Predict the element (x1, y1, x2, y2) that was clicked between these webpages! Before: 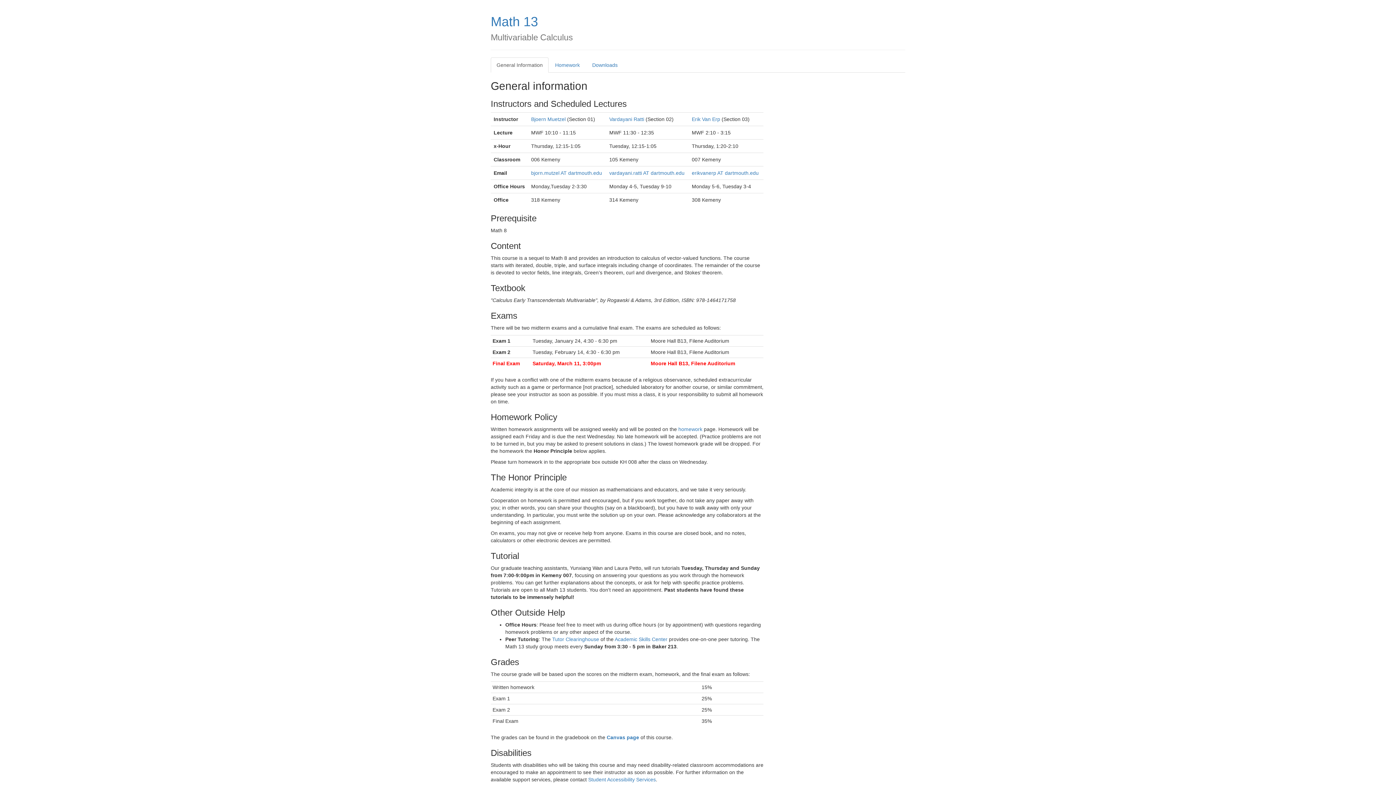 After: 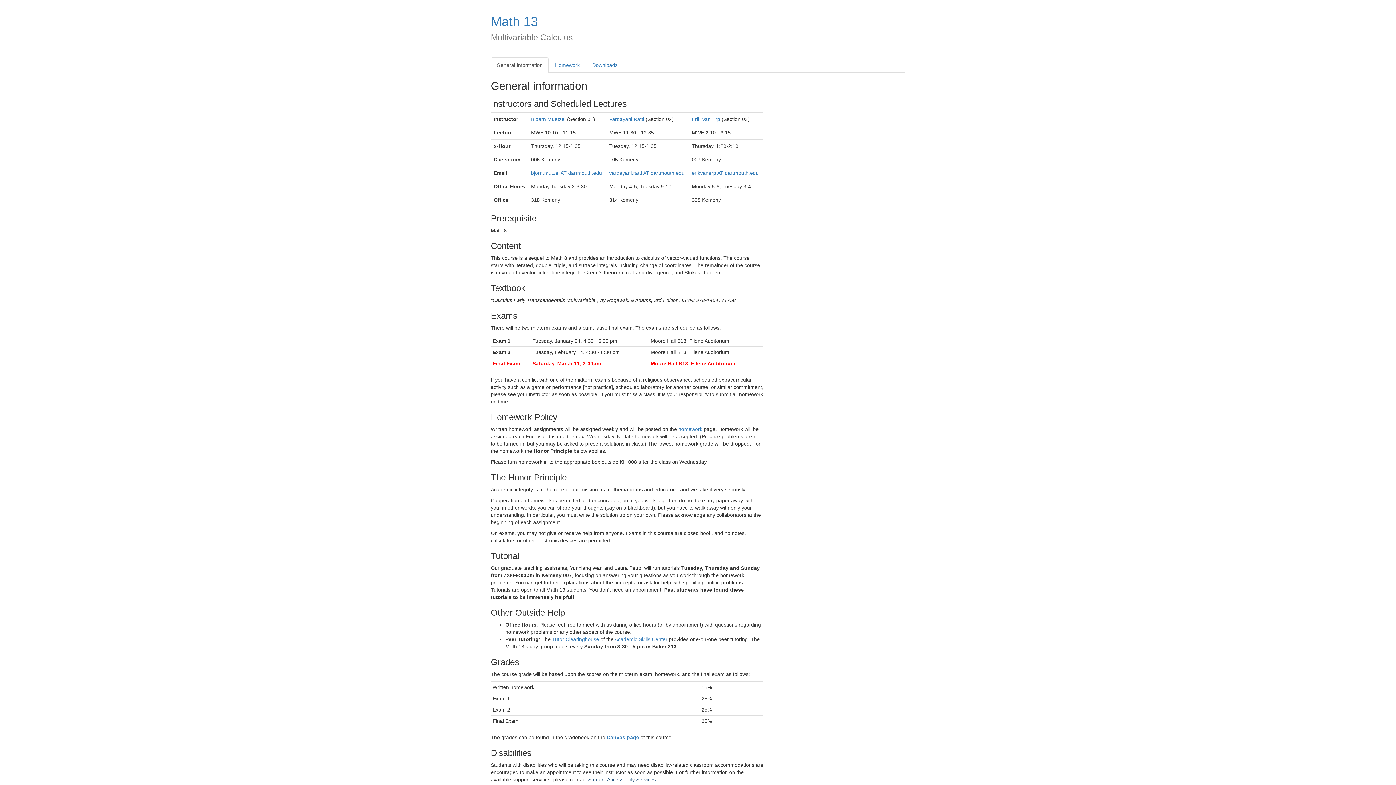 Action: bbox: (588, 777, 656, 782) label: Student Accessibility Services